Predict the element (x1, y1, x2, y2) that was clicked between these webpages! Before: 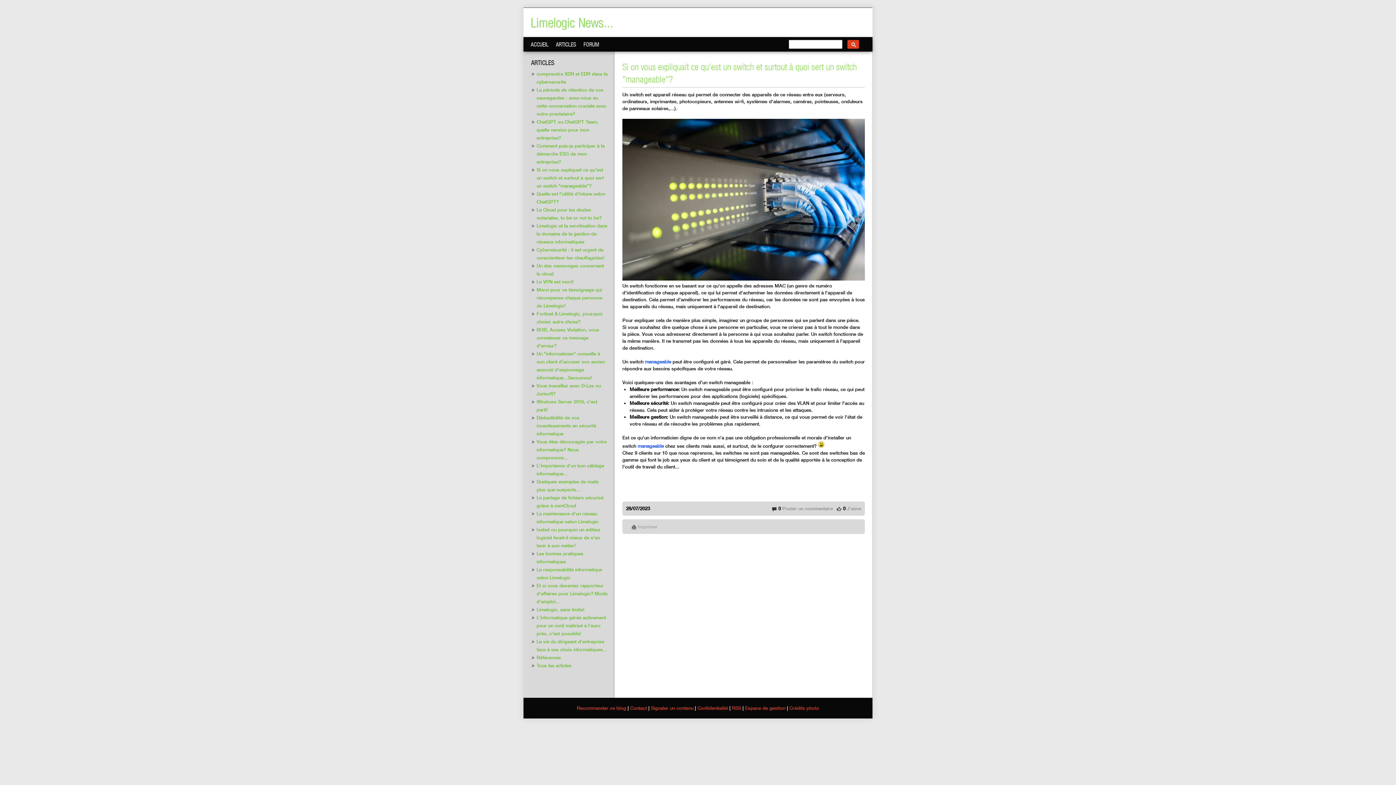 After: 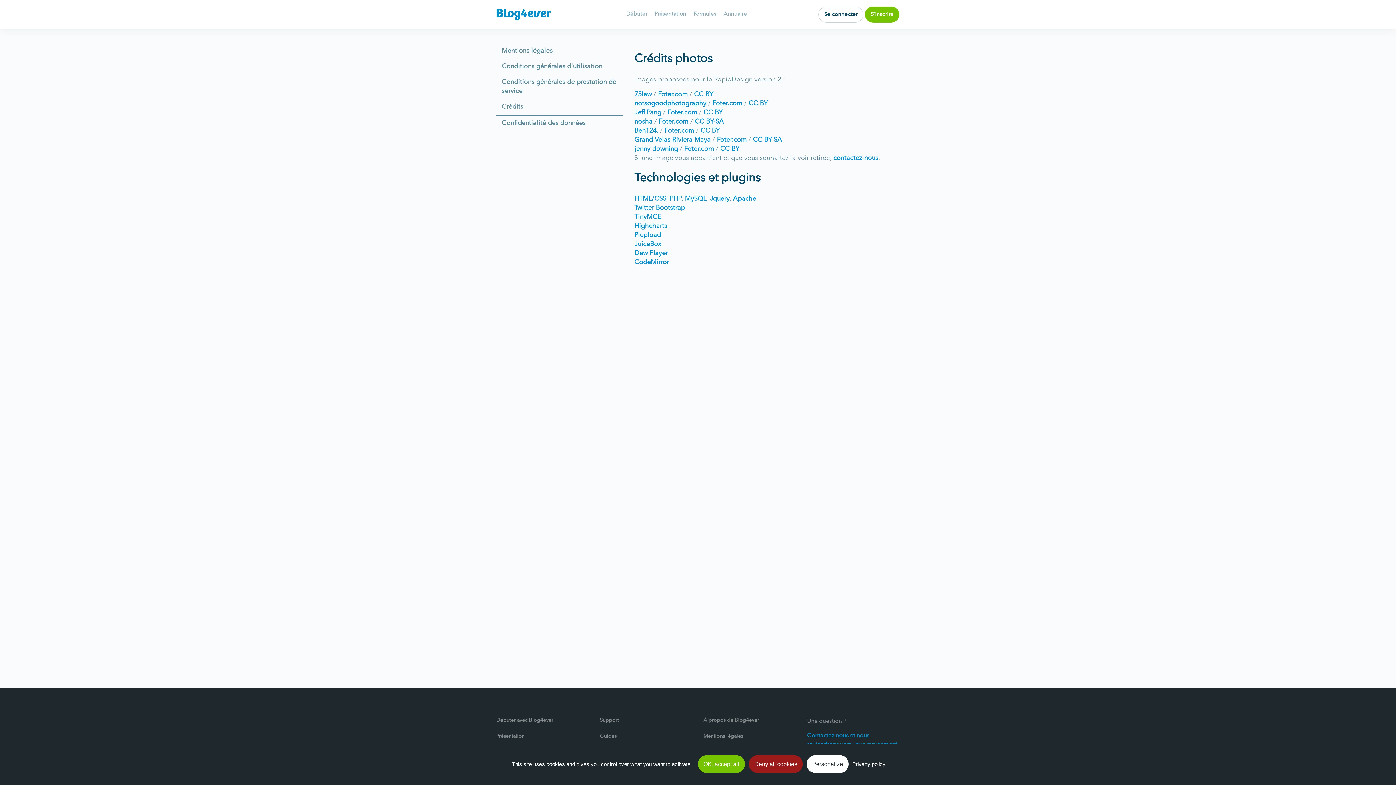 Action: label: Crédits photo bbox: (789, 705, 819, 711)